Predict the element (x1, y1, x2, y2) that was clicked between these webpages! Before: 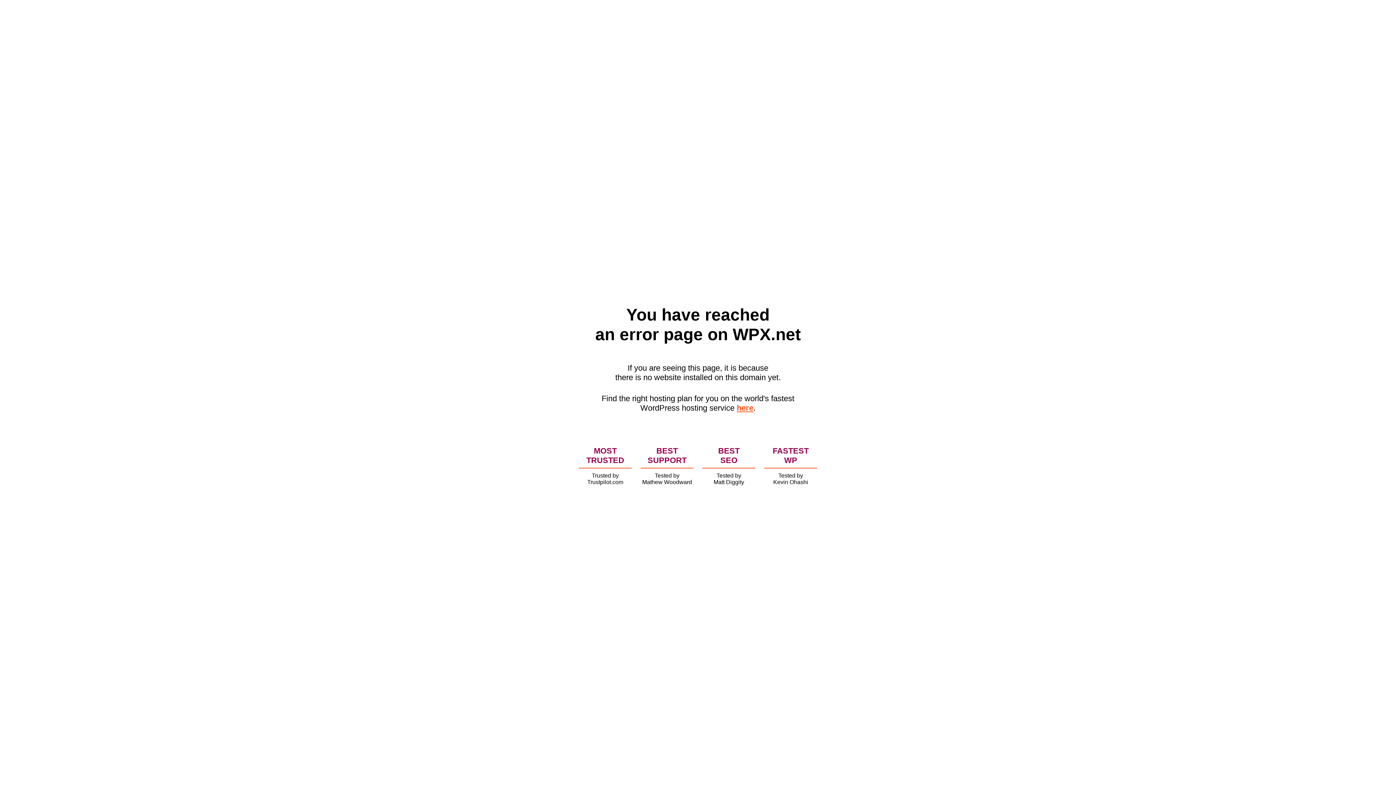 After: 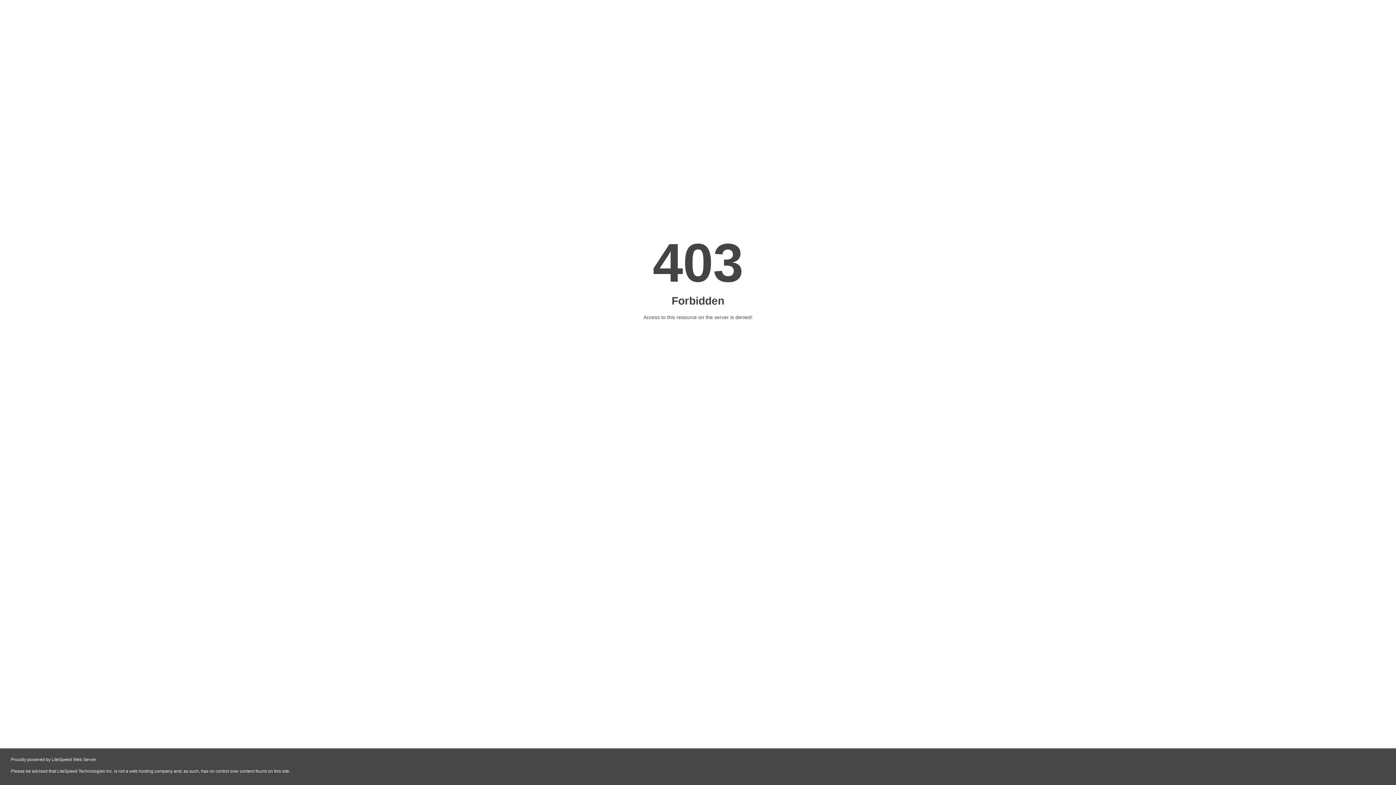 Action: label: here bbox: (736, 403, 753, 412)